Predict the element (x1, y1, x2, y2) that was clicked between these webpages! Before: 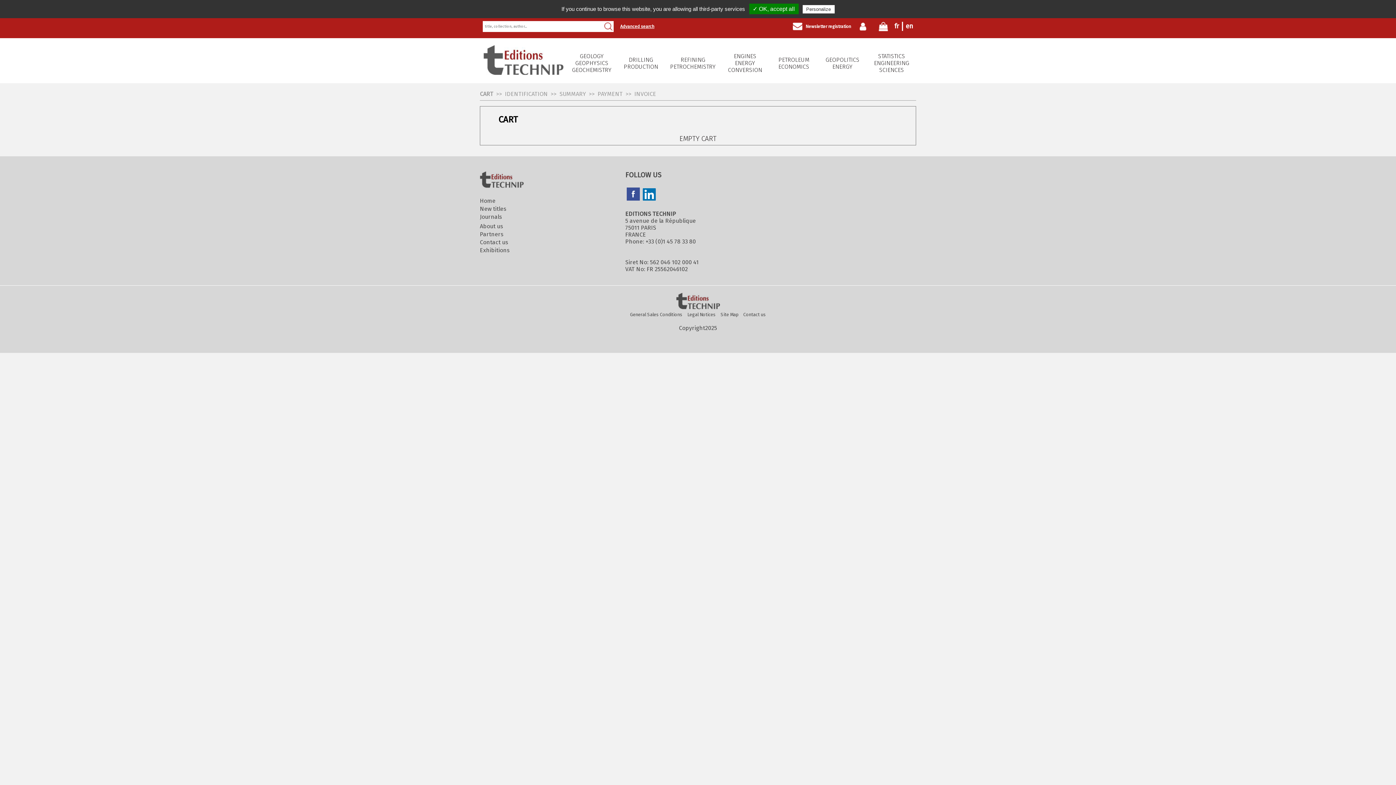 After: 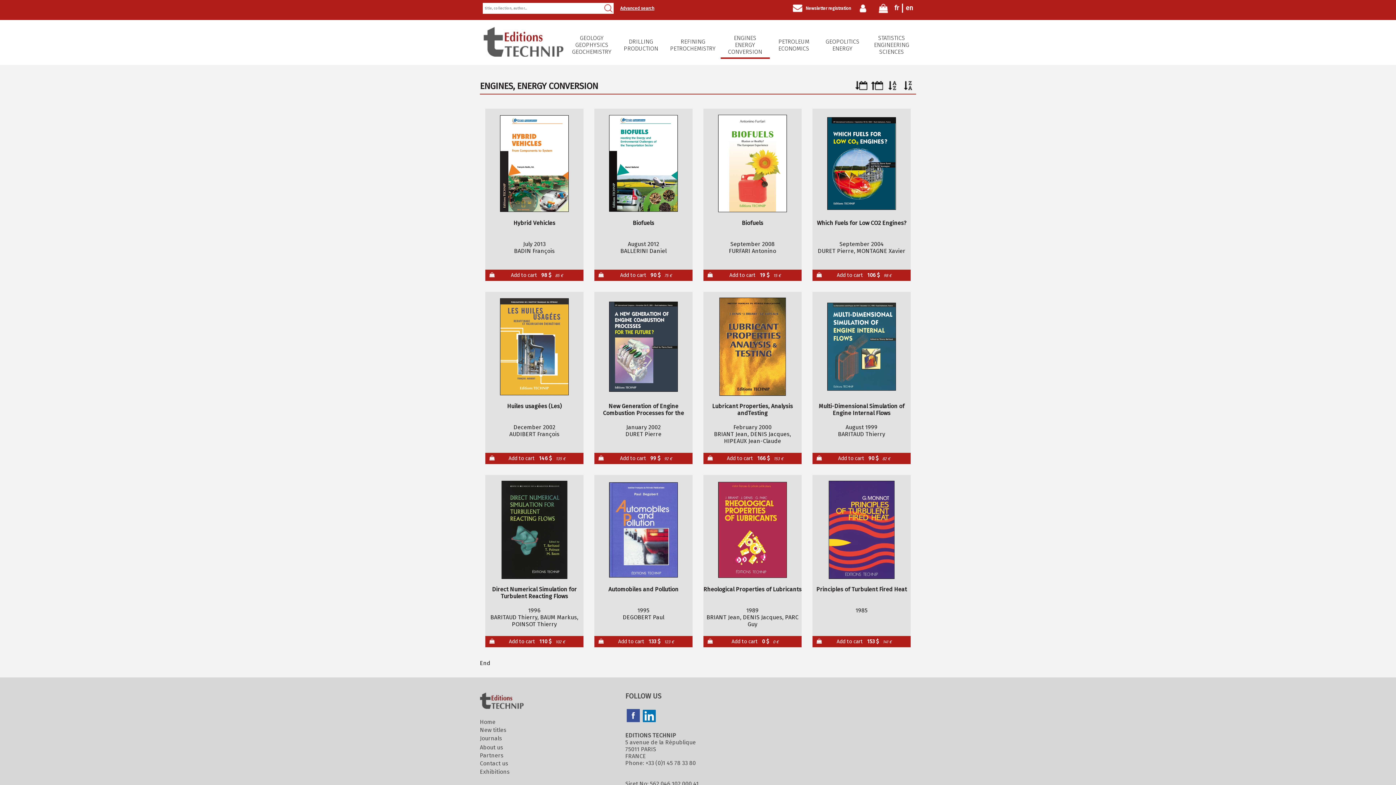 Action: bbox: (720, 52, 769, 77) label: ENGINES
ENERGY CONVERSION